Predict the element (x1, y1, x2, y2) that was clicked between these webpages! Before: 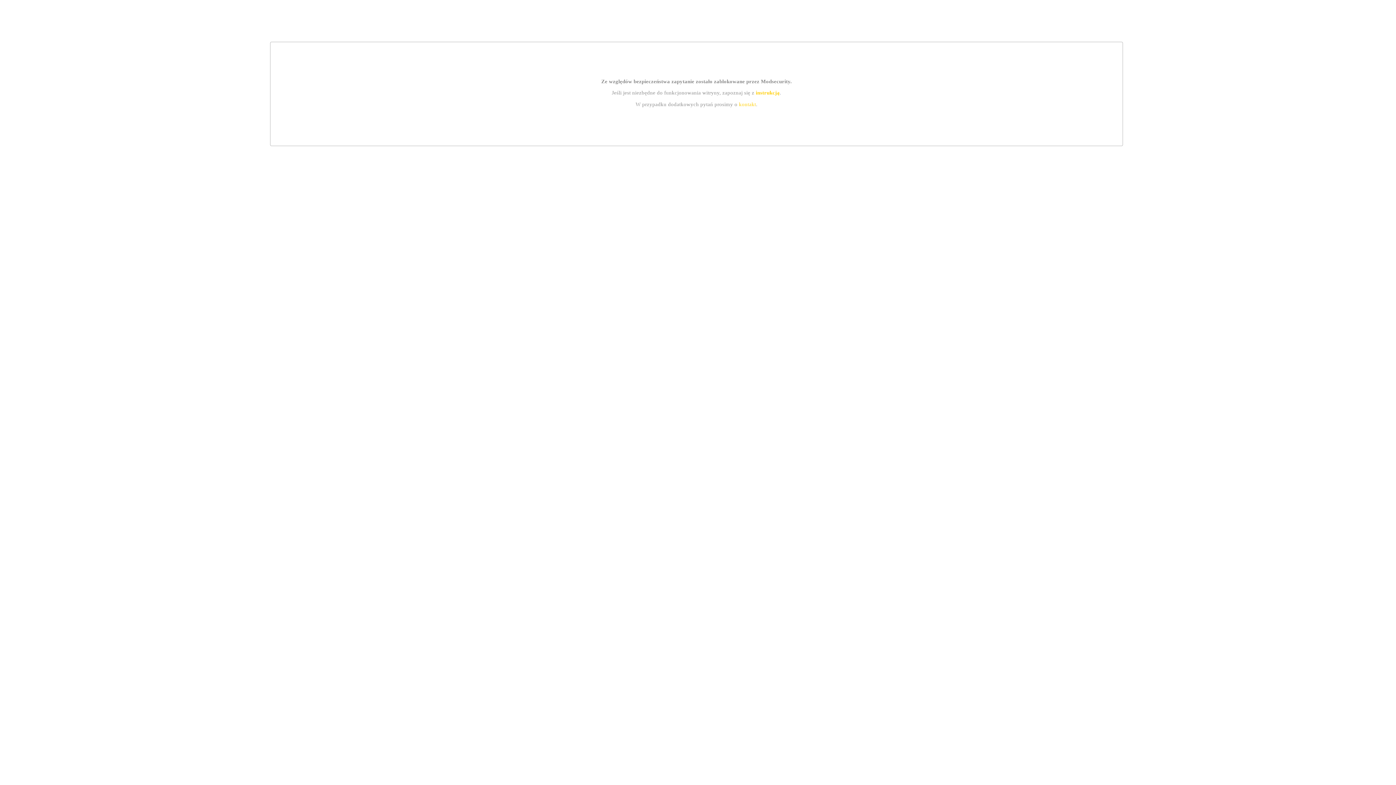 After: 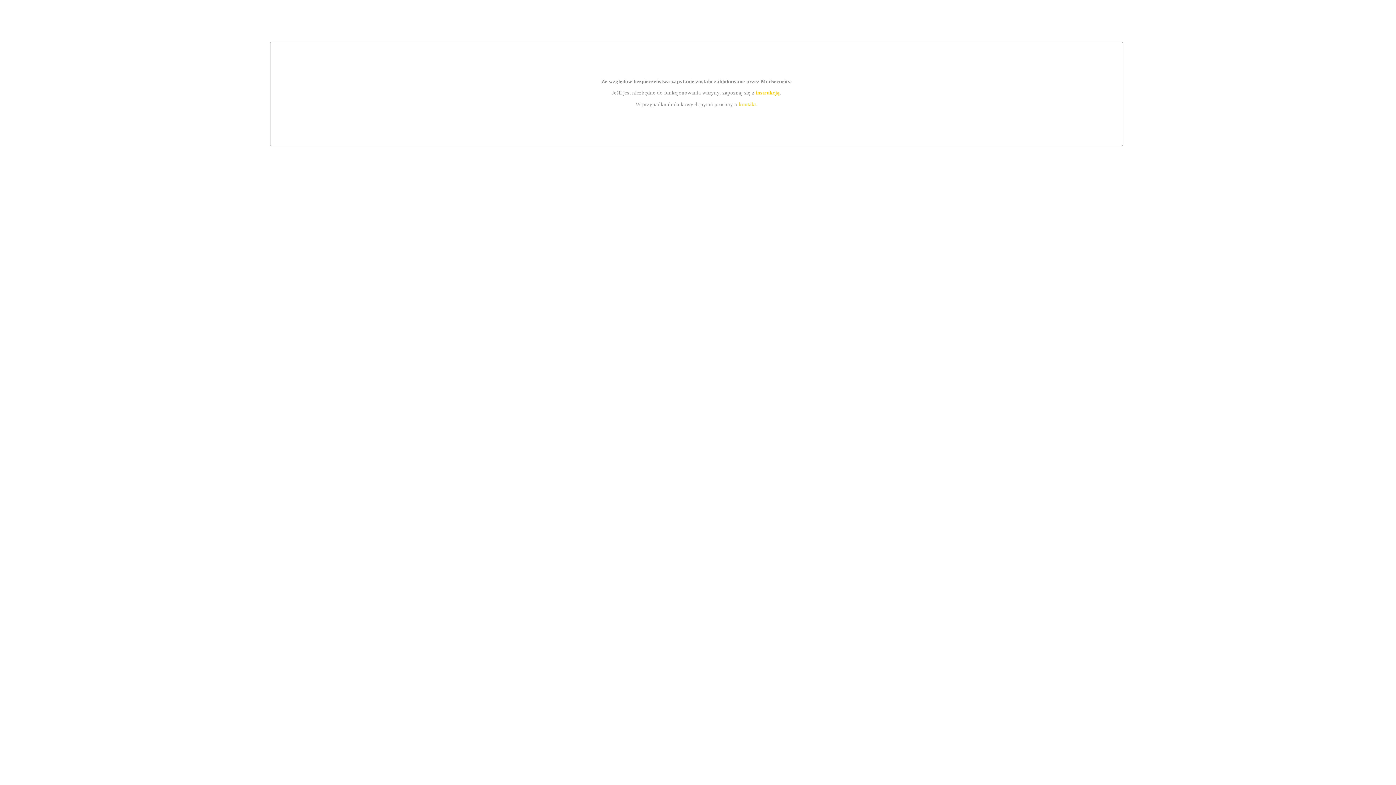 Action: bbox: (739, 101, 756, 107) label: kontakt